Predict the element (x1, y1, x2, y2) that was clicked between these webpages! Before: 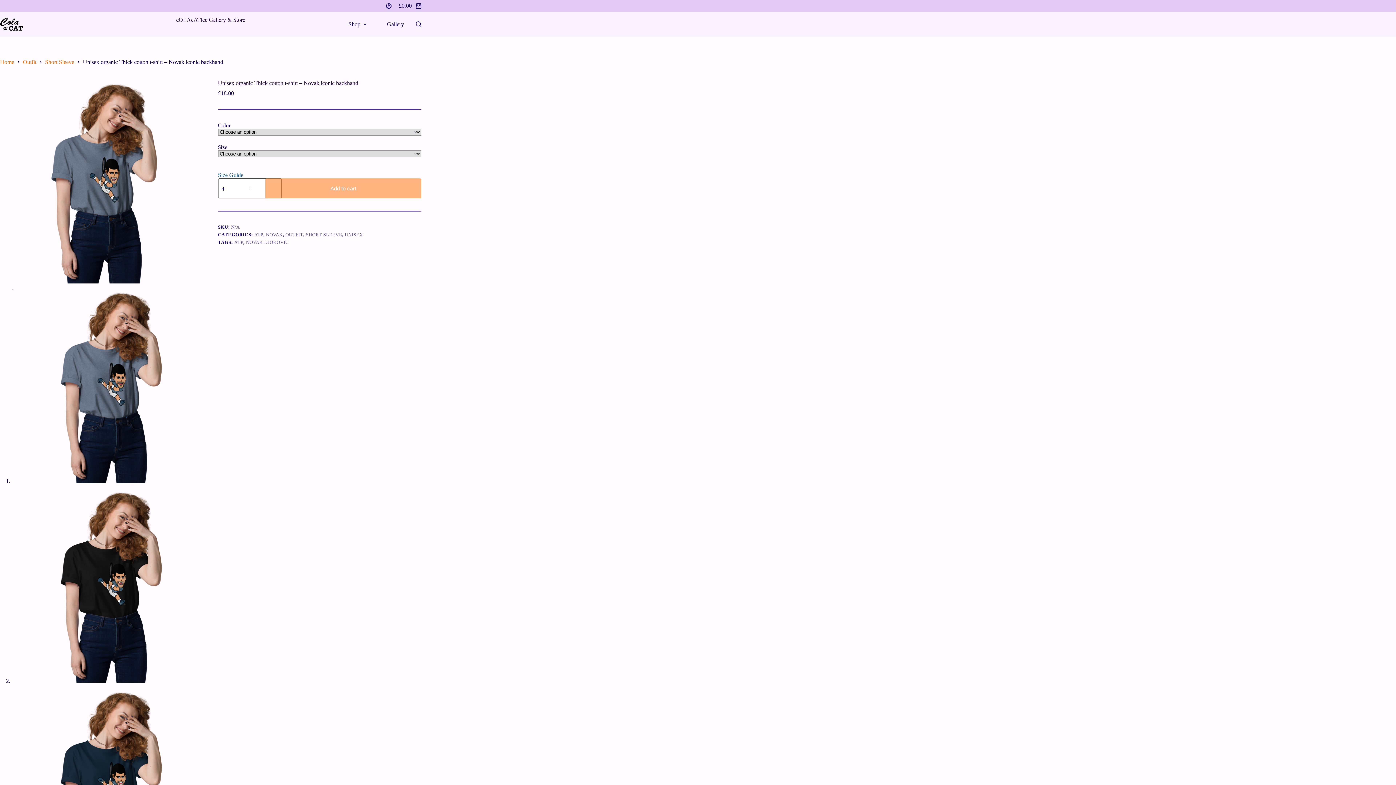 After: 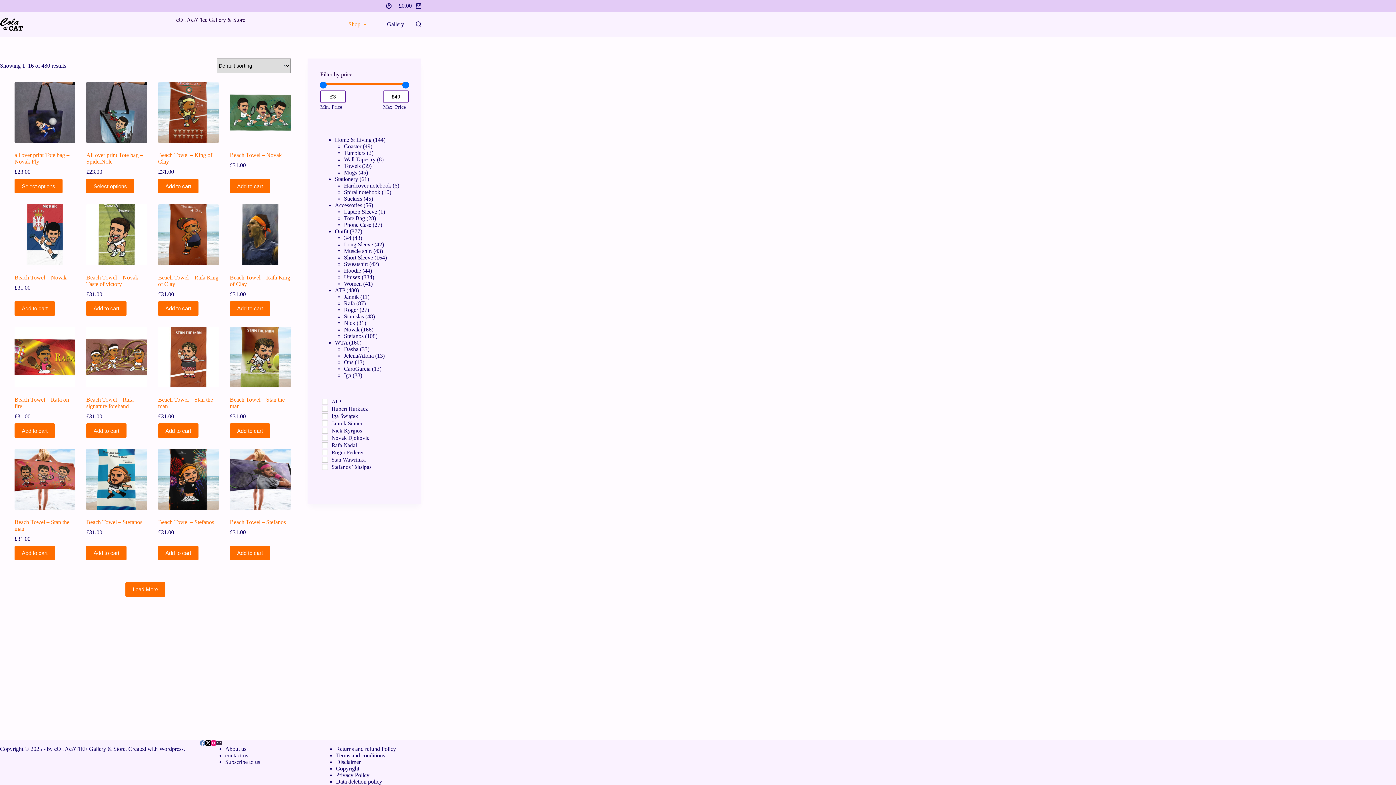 Action: label: ATP bbox: (254, 232, 263, 237)